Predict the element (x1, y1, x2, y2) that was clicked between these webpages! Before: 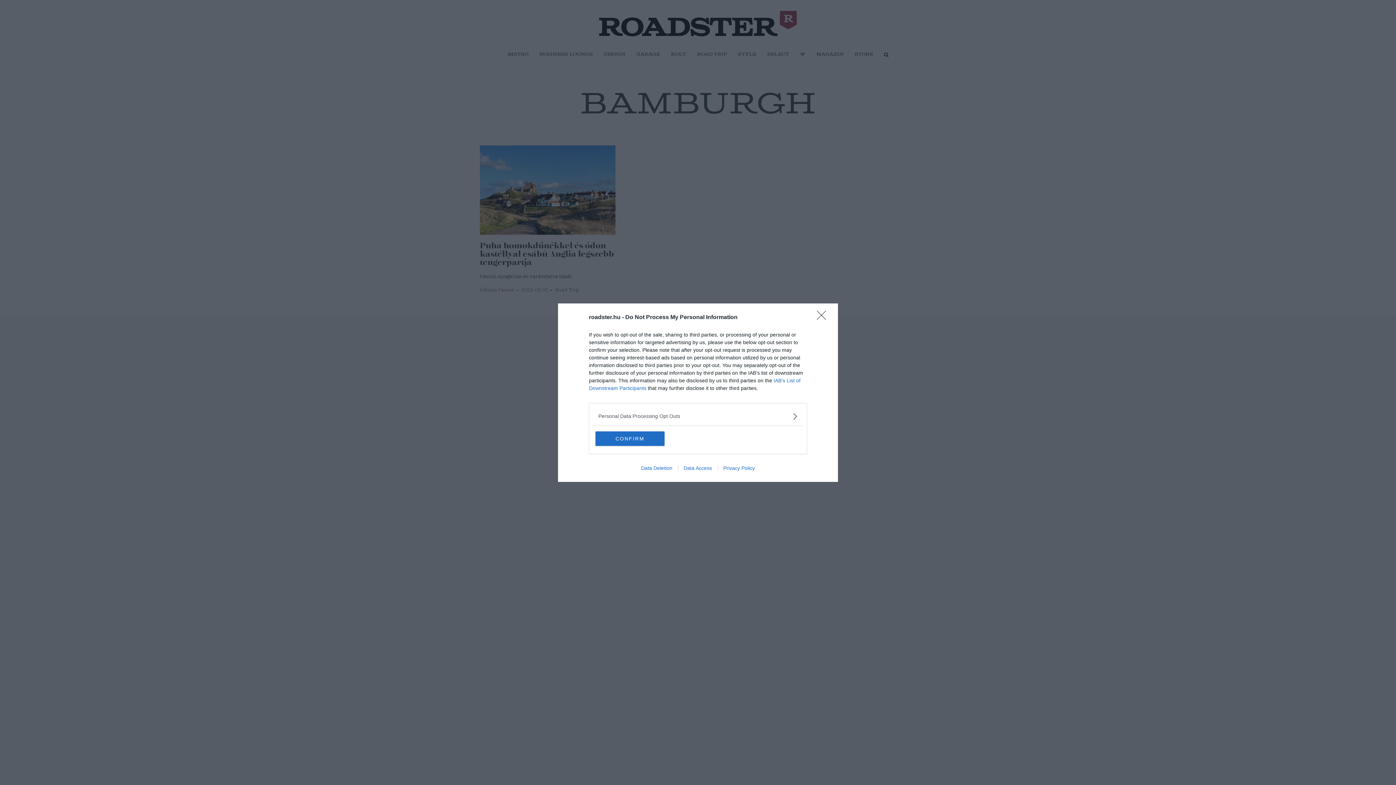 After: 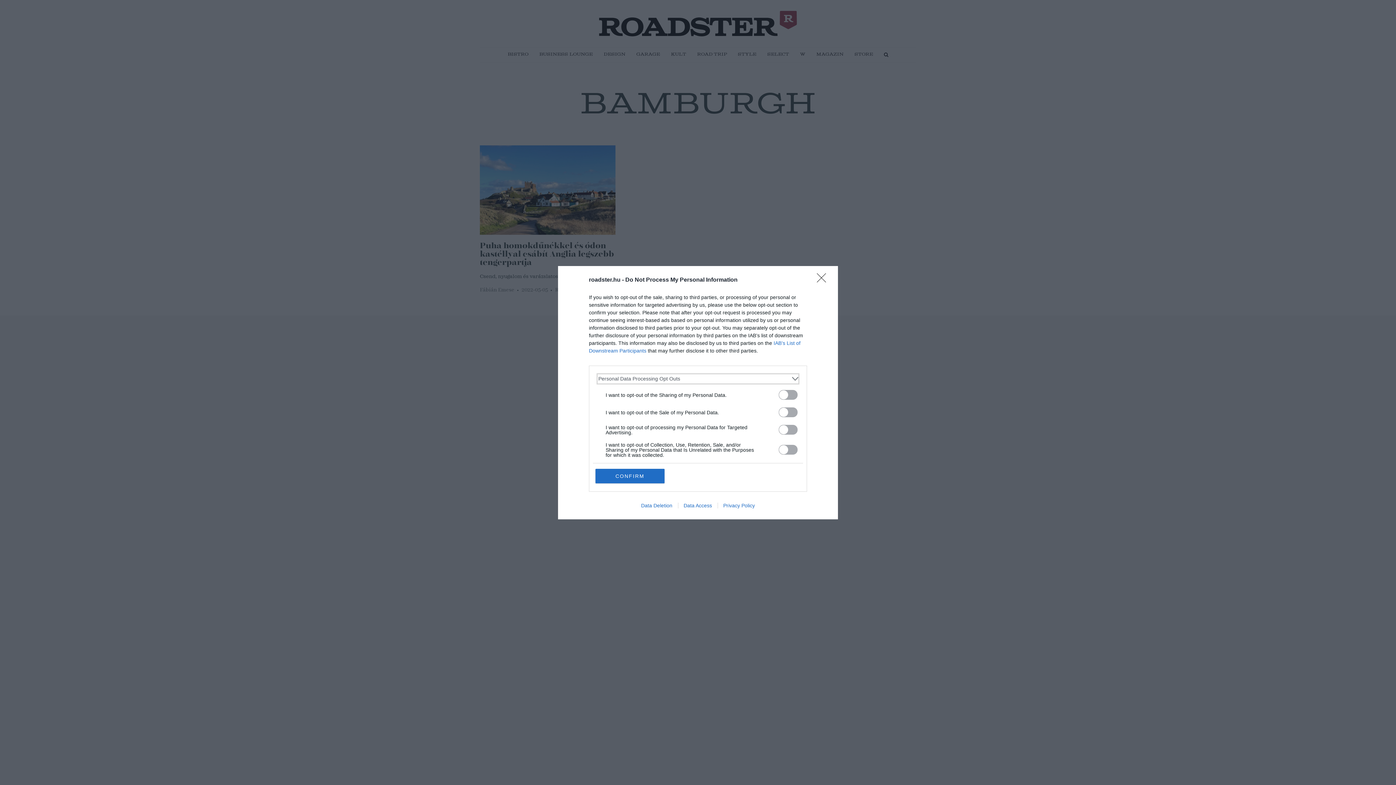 Action: bbox: (598, 412, 797, 420) label: Opt-Outs